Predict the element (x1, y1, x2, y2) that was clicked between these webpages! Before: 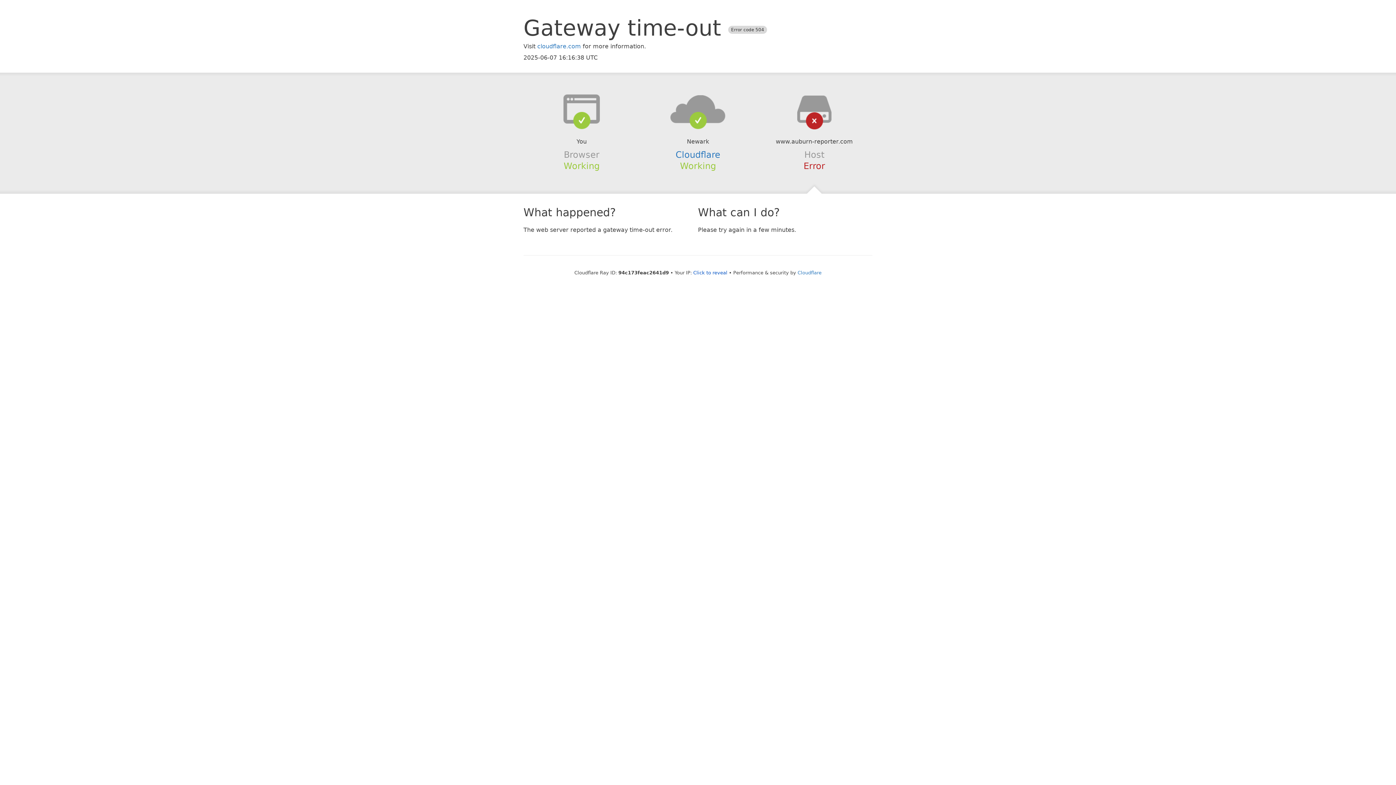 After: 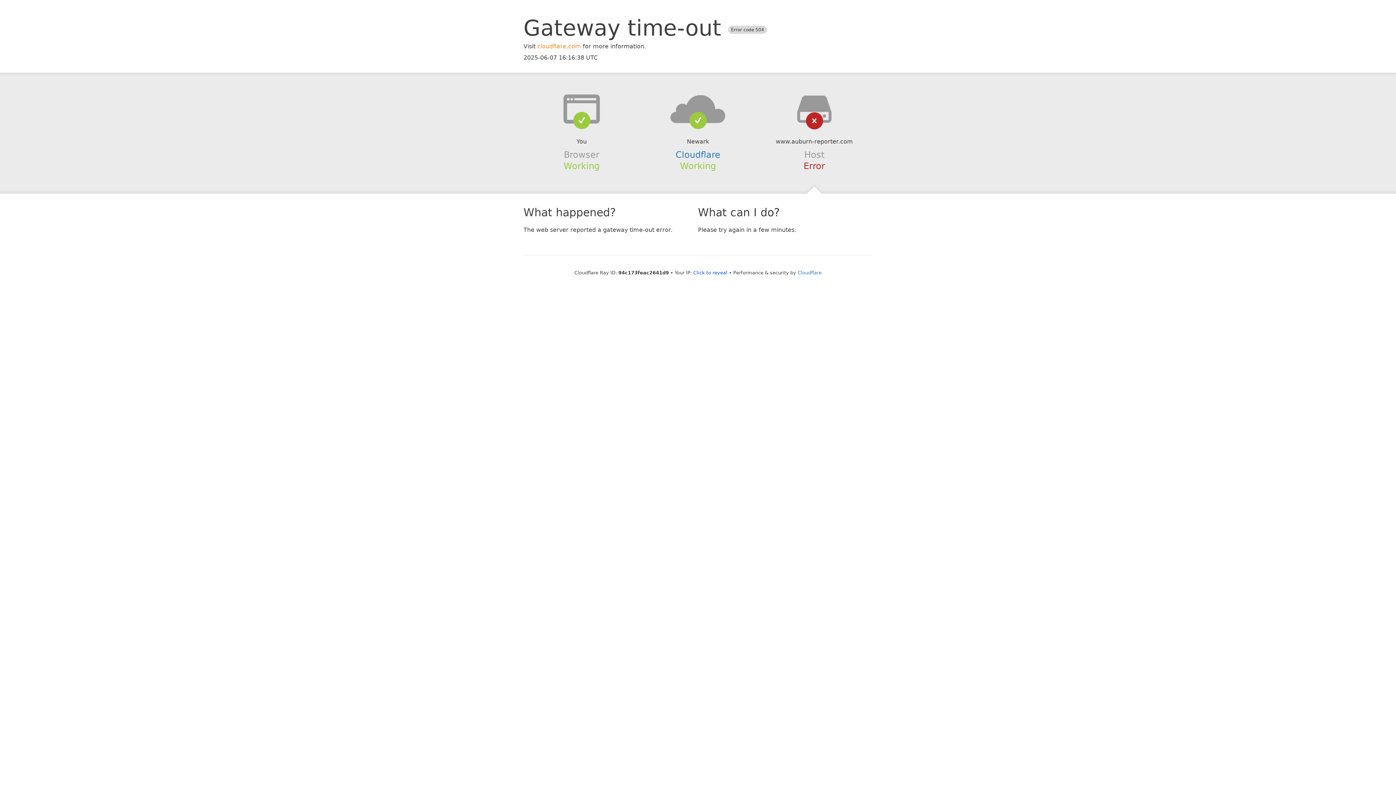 Action: bbox: (537, 42, 581, 49) label: cloudflare.com